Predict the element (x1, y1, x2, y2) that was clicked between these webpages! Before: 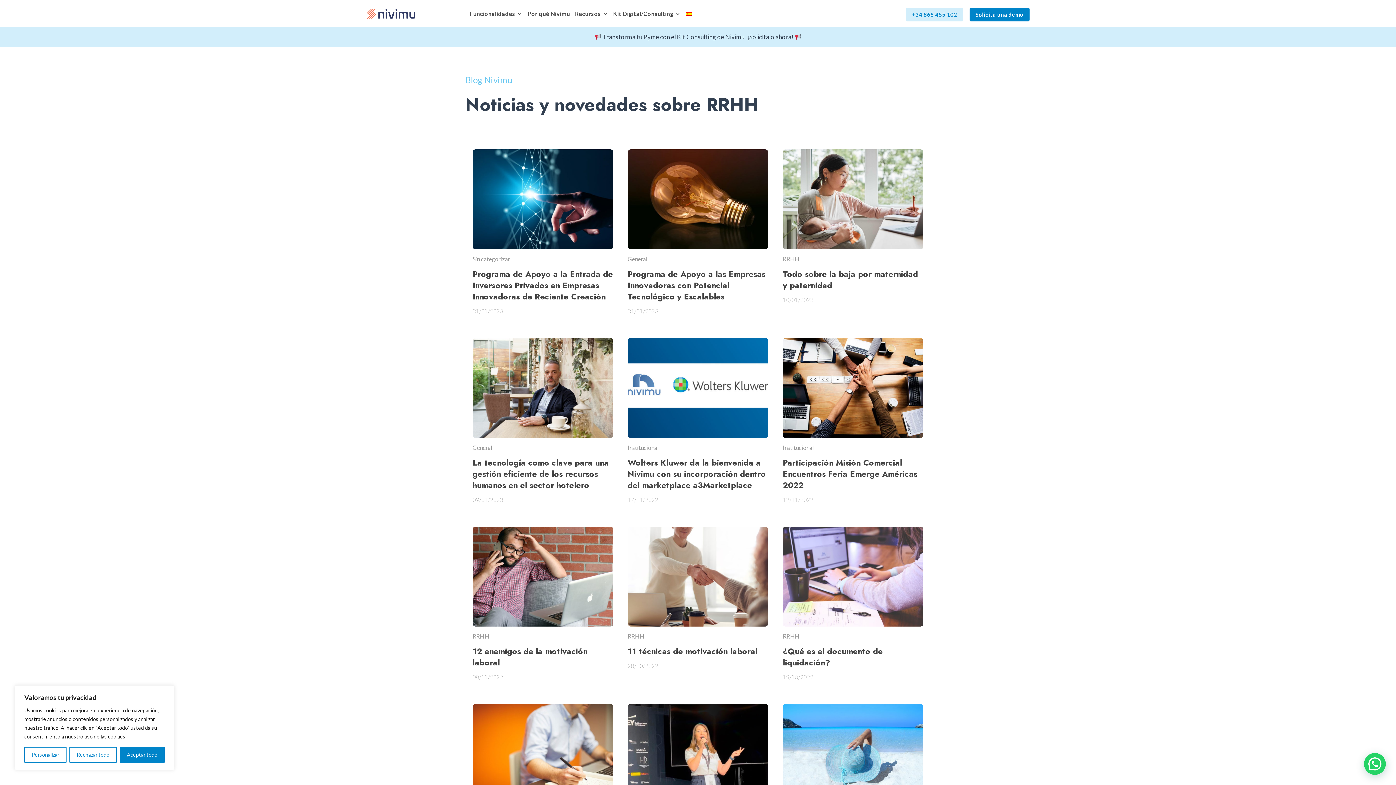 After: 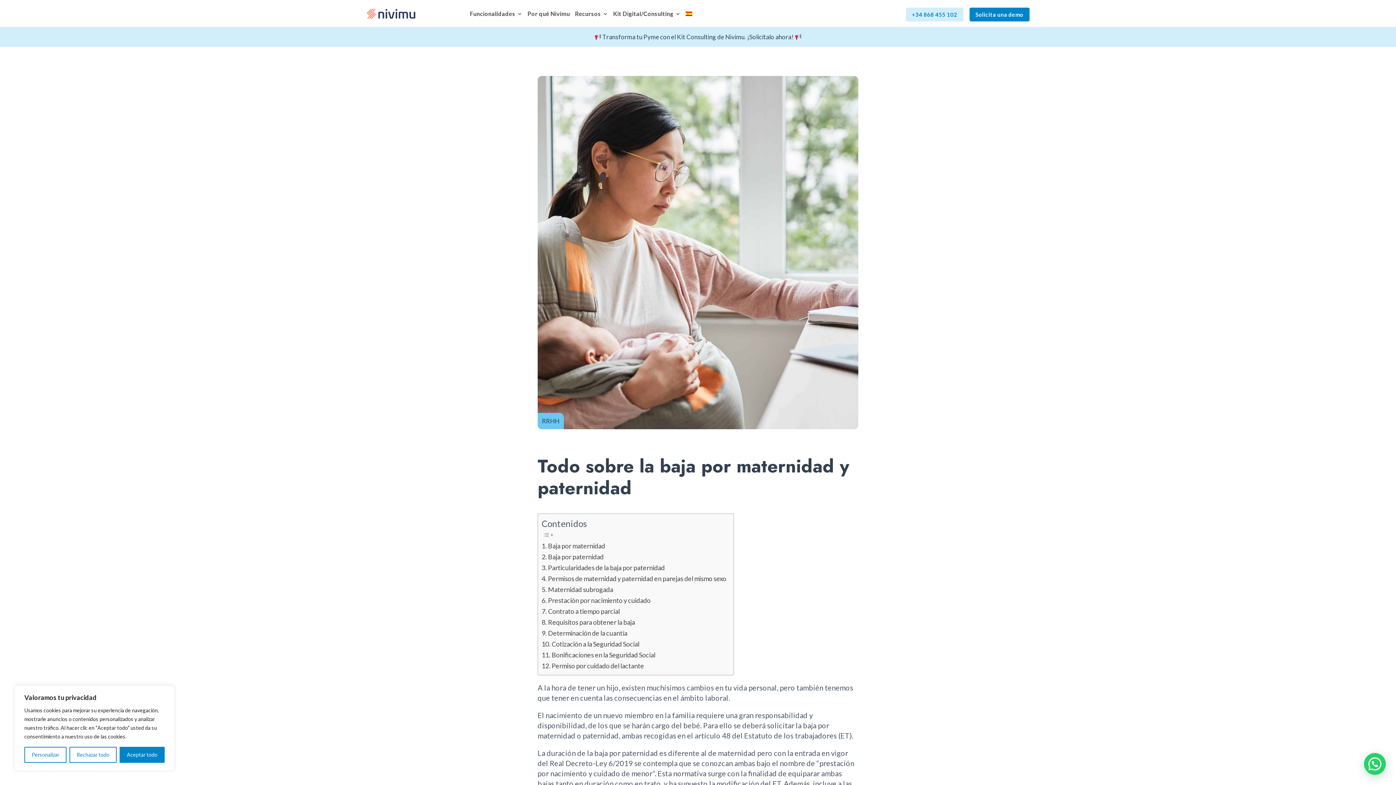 Action: label: Todo sobre la baja por maternidad y paternidad bbox: (783, 268, 918, 291)